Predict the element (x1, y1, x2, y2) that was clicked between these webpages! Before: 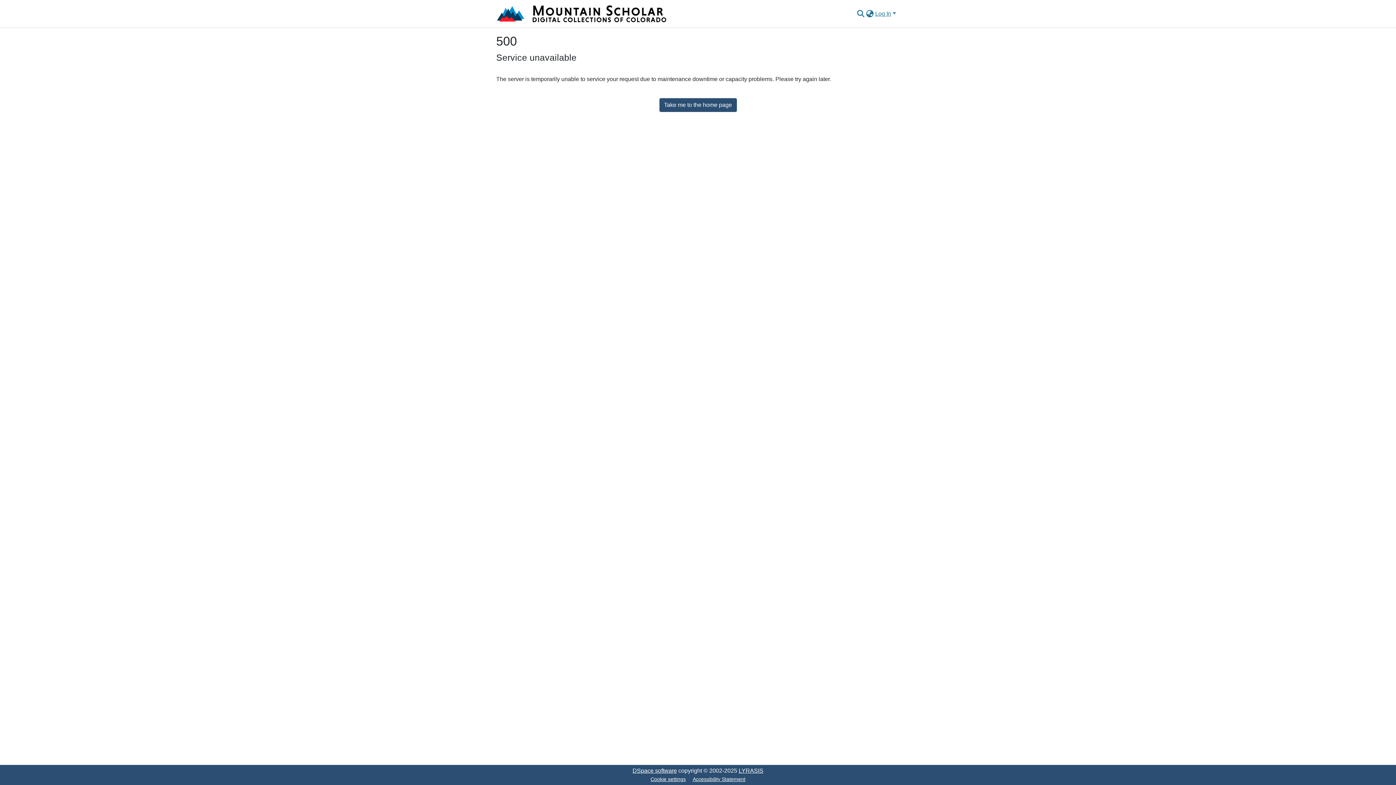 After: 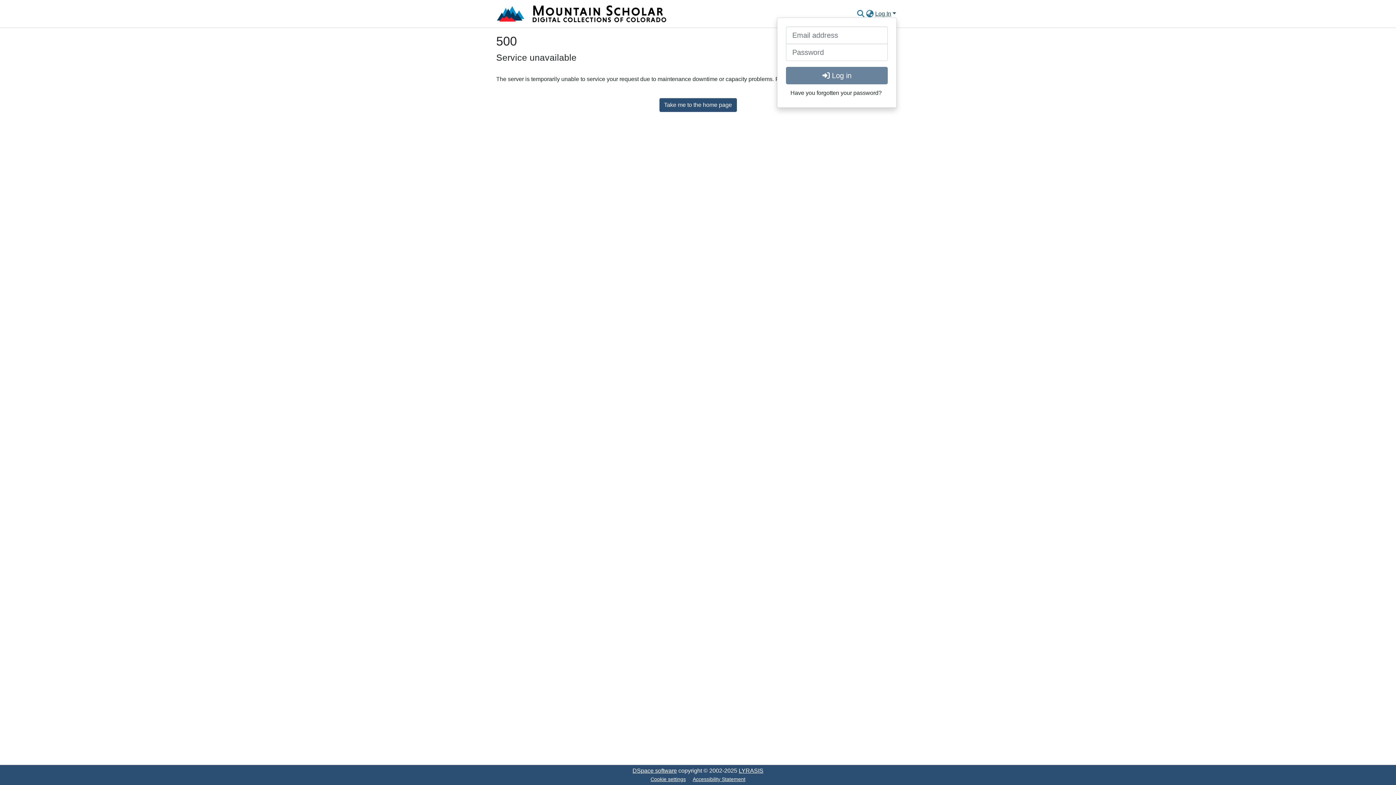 Action: bbox: (874, 10, 897, 16) label: Log In